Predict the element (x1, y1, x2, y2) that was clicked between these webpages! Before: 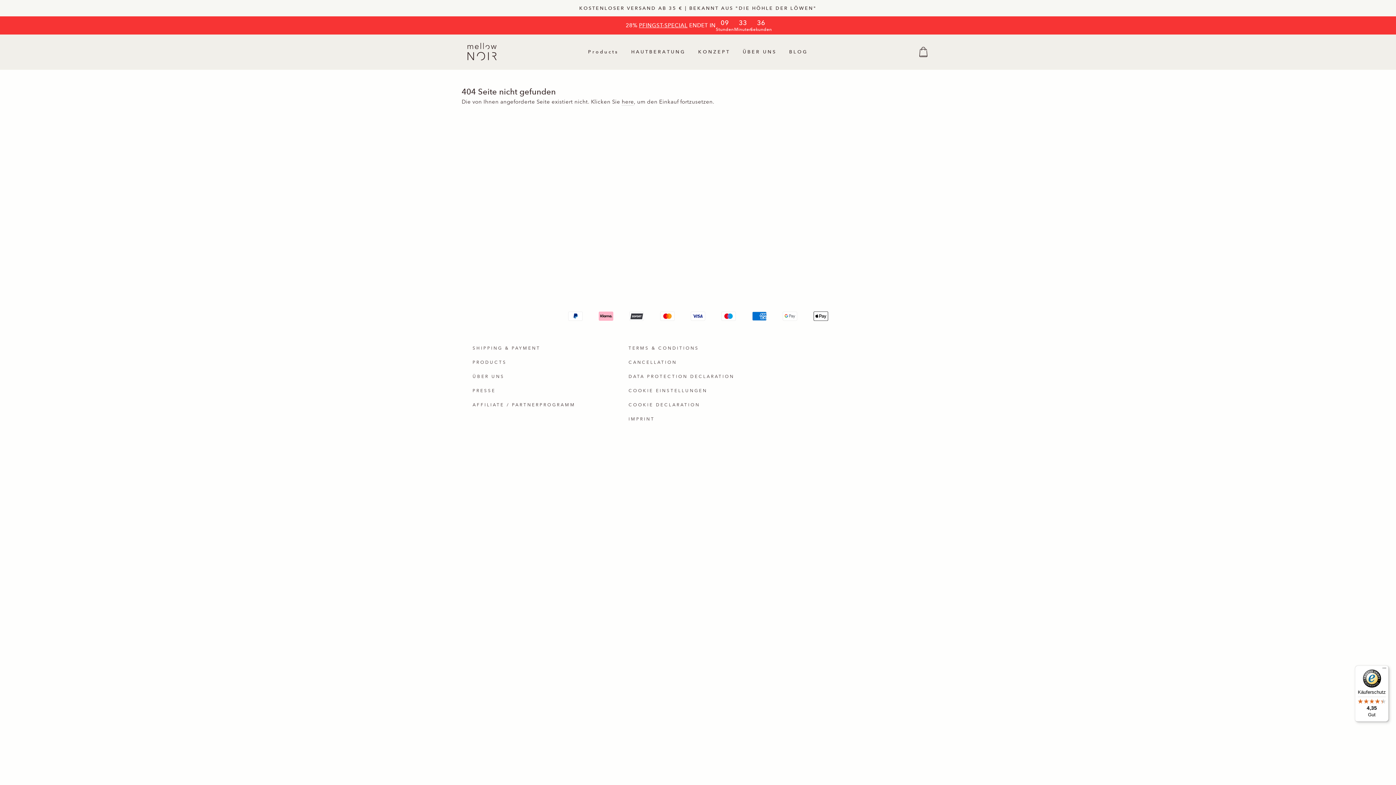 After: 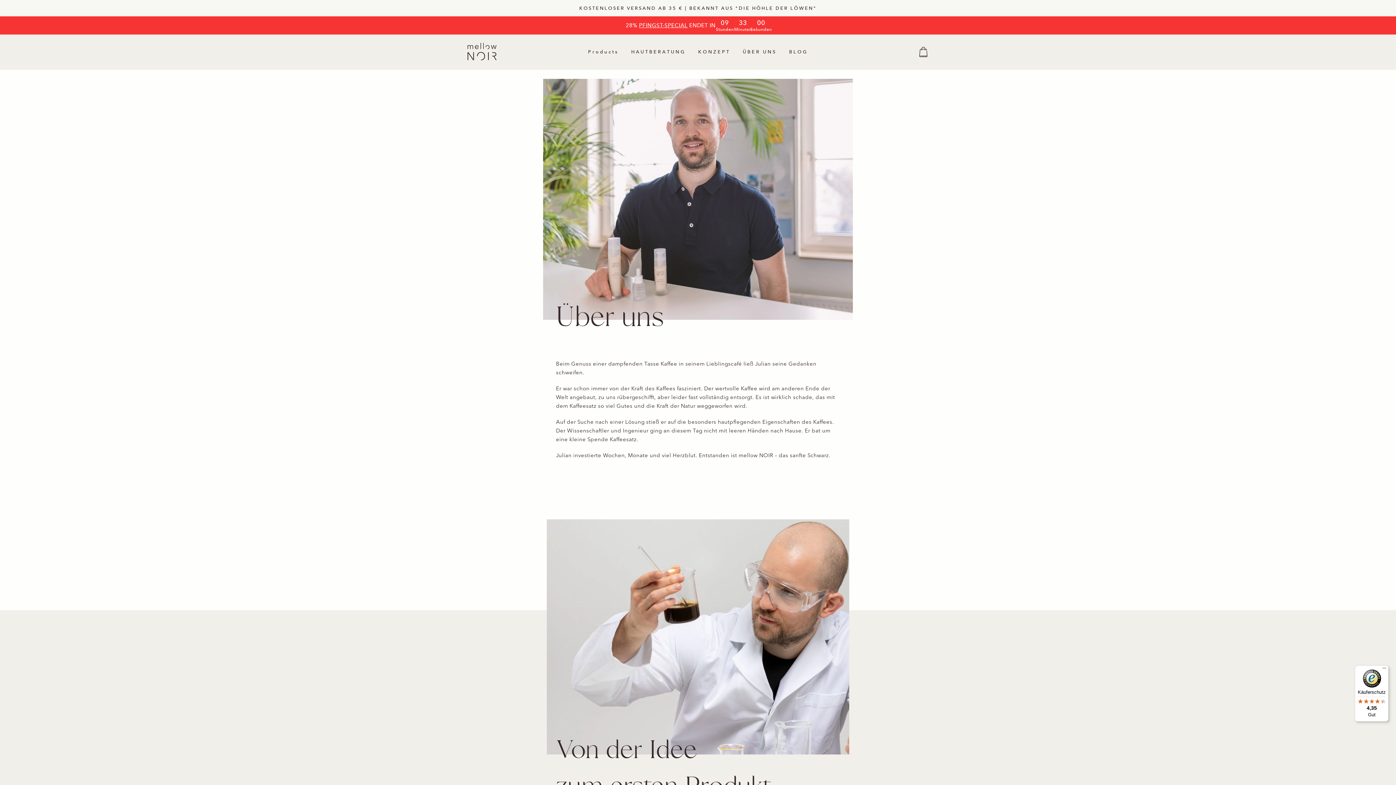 Action: label: ÜBER UNS bbox: (737, 45, 782, 58)